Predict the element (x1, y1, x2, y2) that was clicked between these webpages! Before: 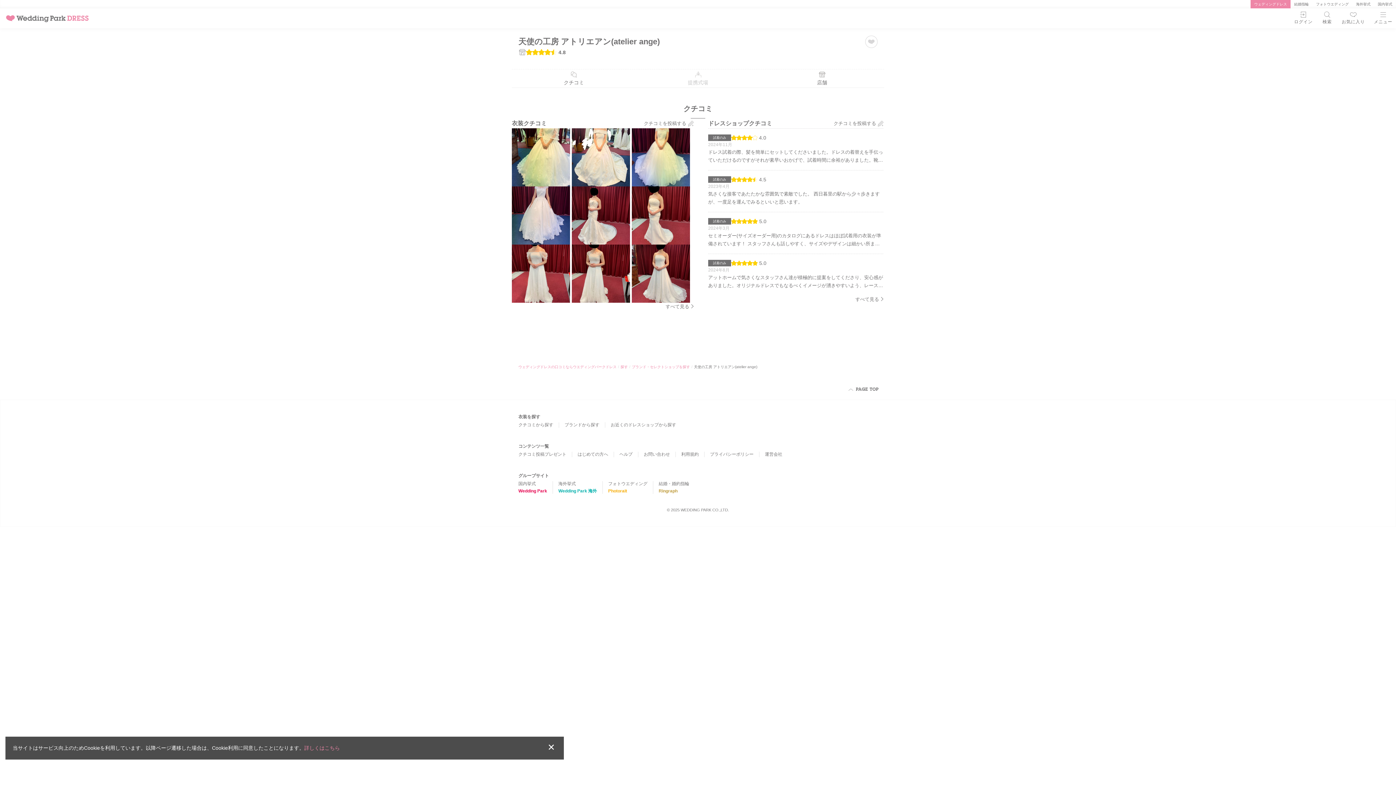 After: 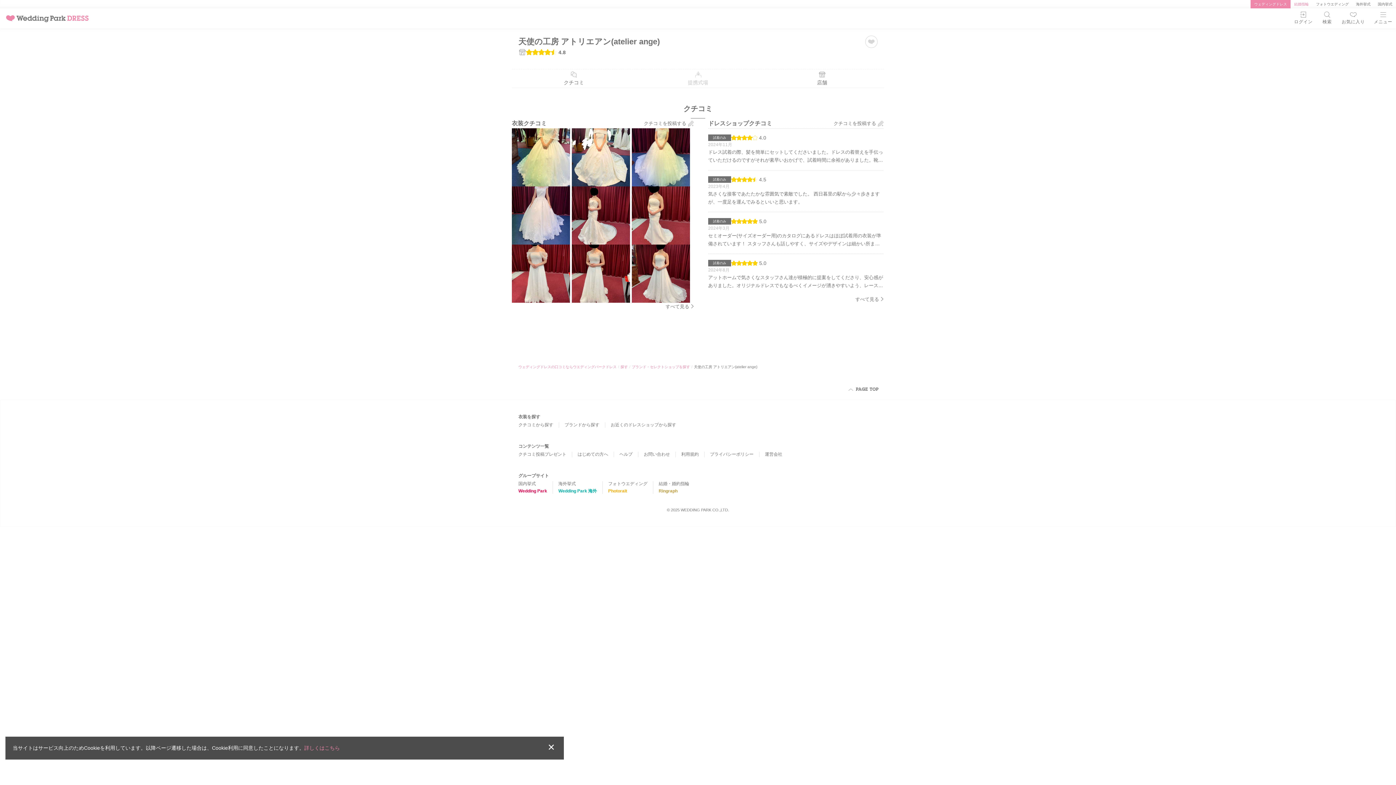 Action: bbox: (1290, 0, 1312, 8) label: 結婚指輪